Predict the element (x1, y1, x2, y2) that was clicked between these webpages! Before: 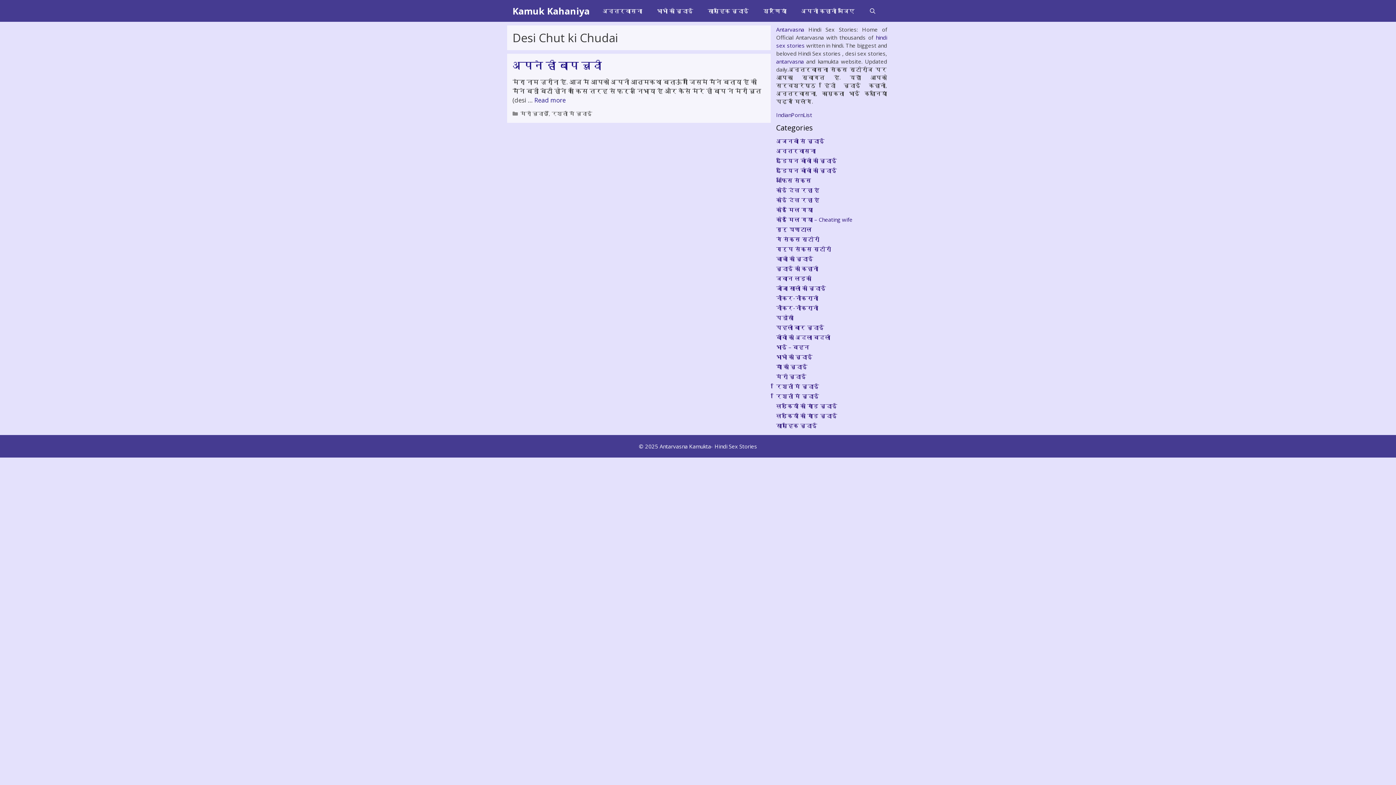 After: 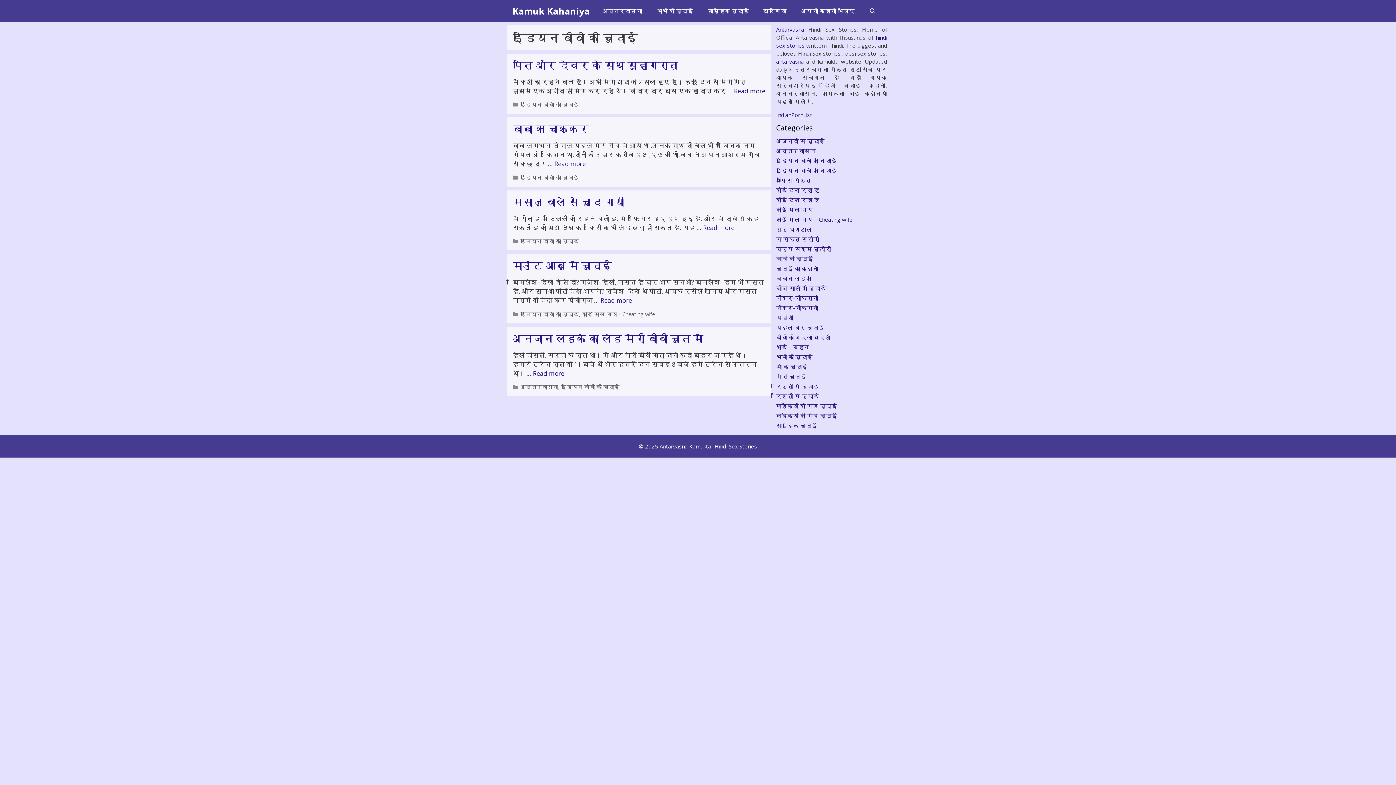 Action: label: इंडियन बीवी की चुदाई bbox: (776, 157, 837, 164)